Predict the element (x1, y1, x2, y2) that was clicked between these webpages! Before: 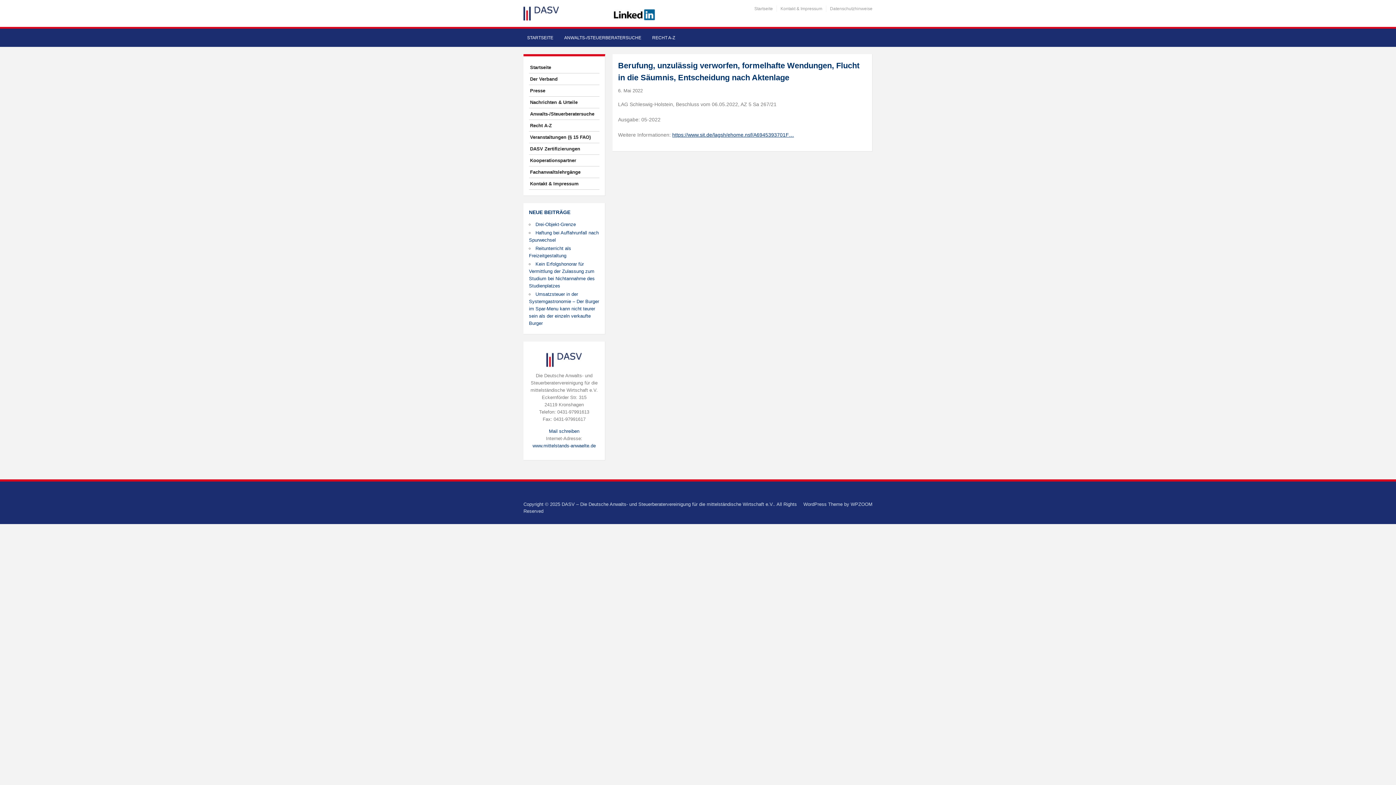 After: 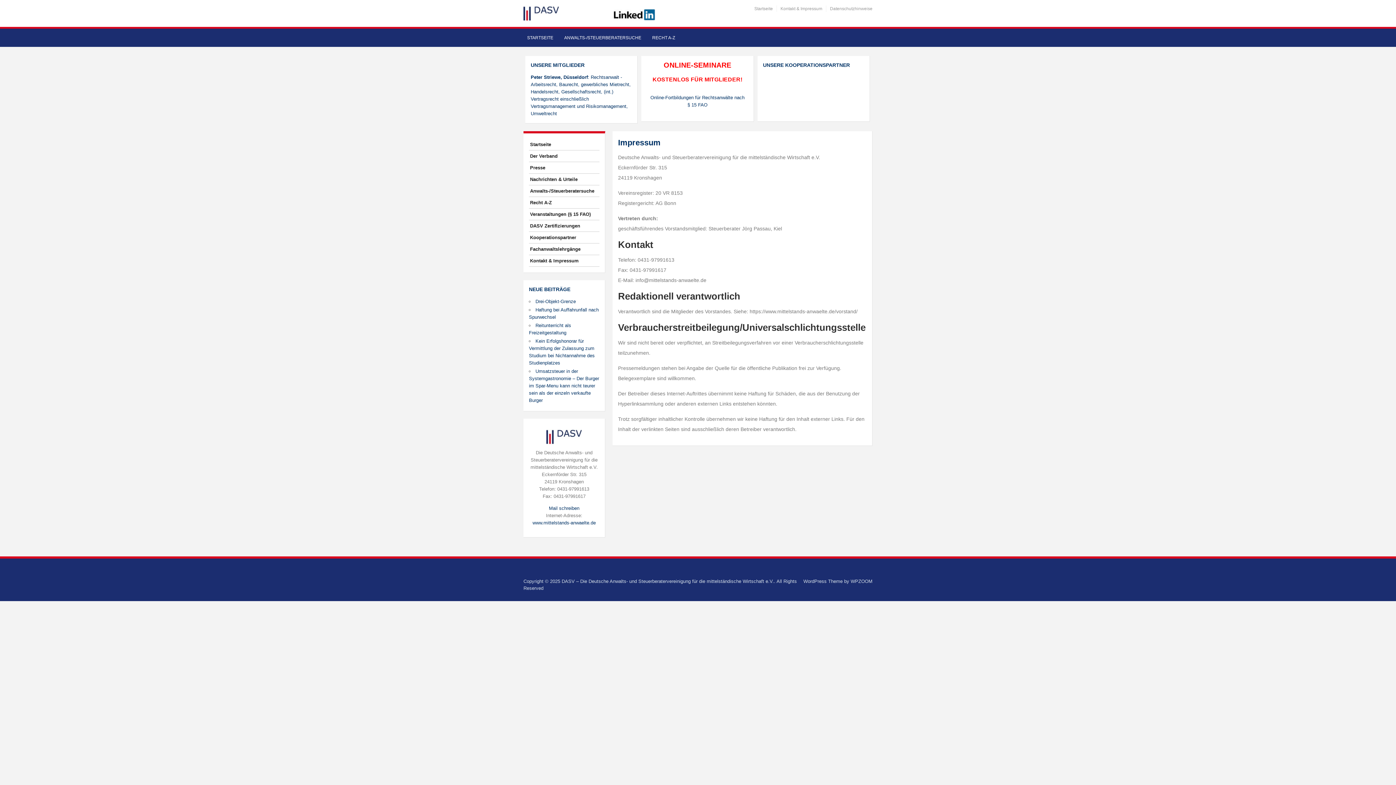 Action: label: Kontakt & Impressum bbox: (780, 6, 822, 11)